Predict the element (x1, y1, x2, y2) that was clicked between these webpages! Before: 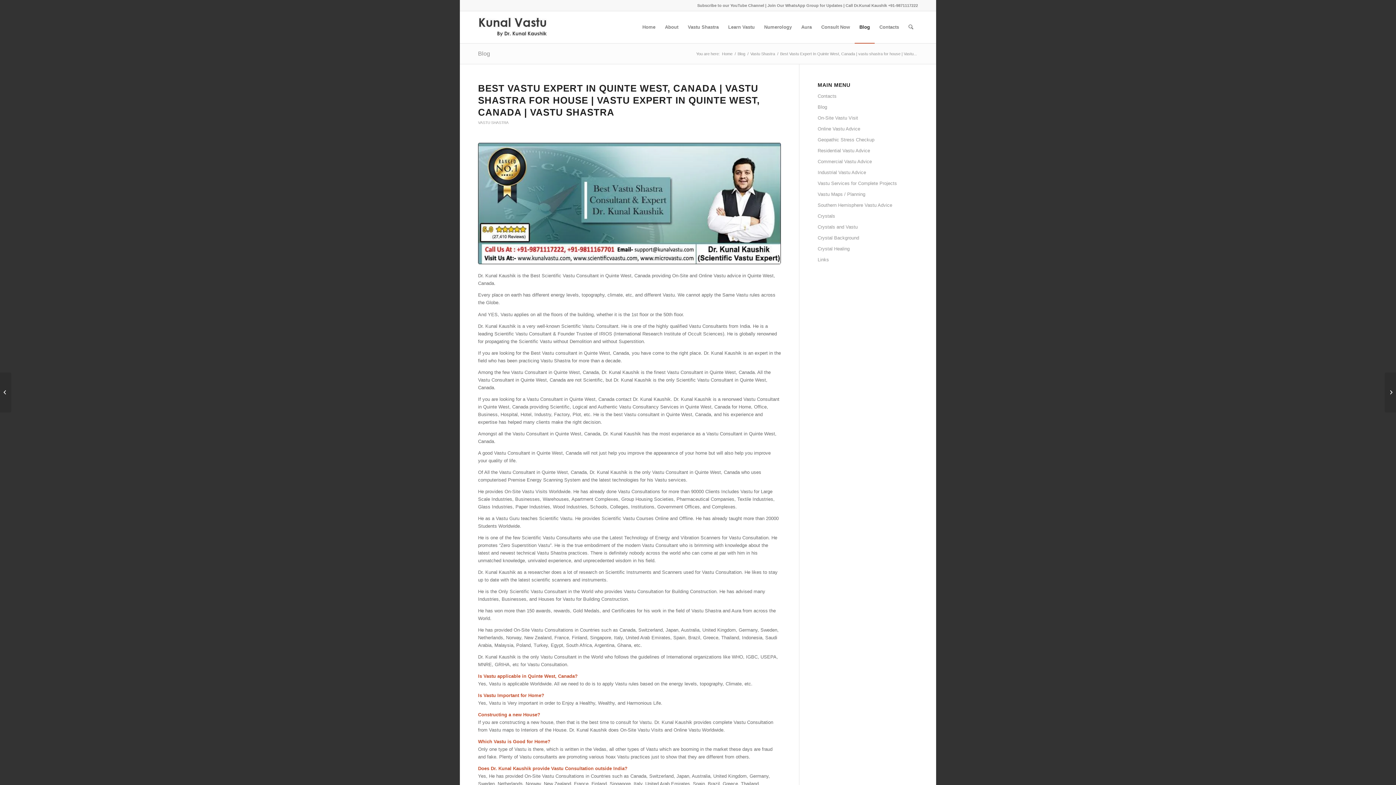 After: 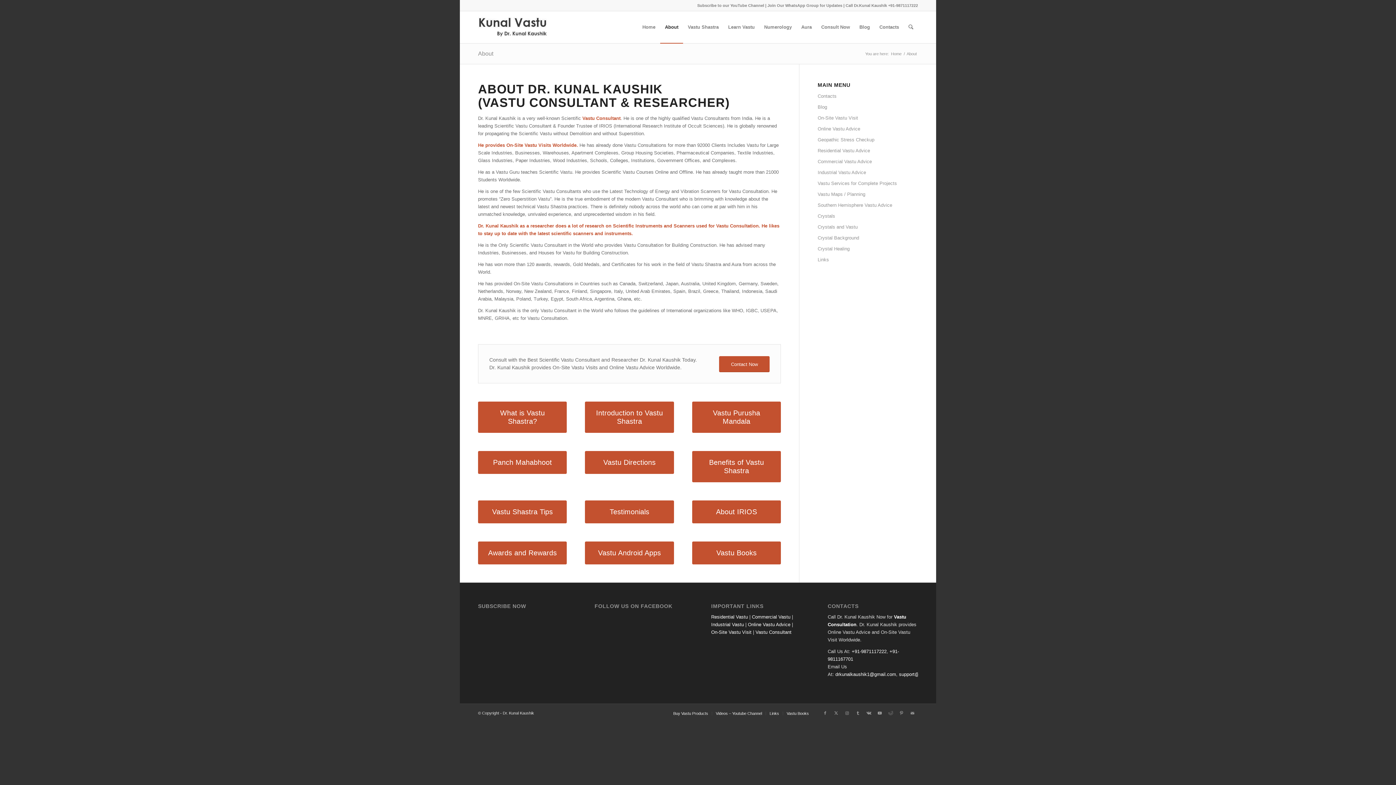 Action: label: About bbox: (660, 11, 683, 43)